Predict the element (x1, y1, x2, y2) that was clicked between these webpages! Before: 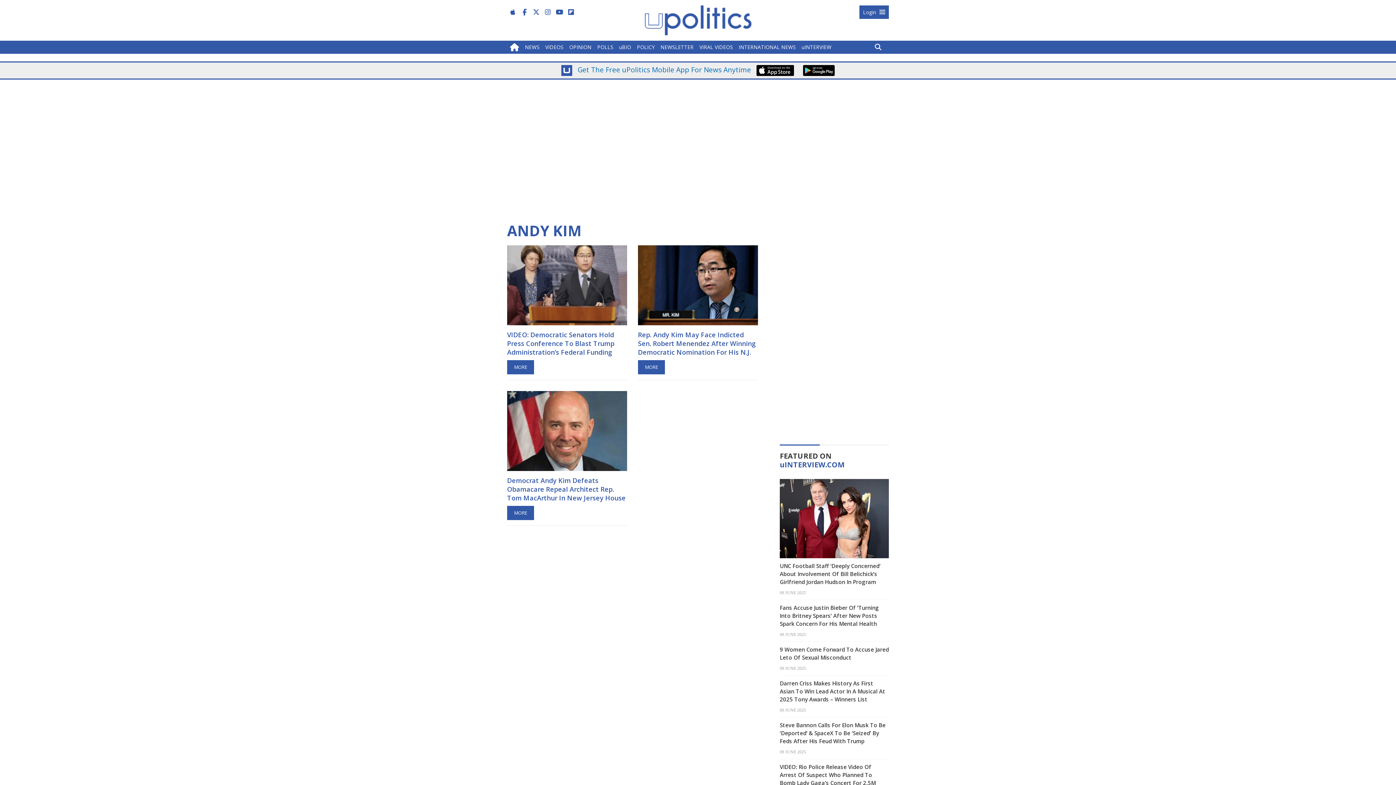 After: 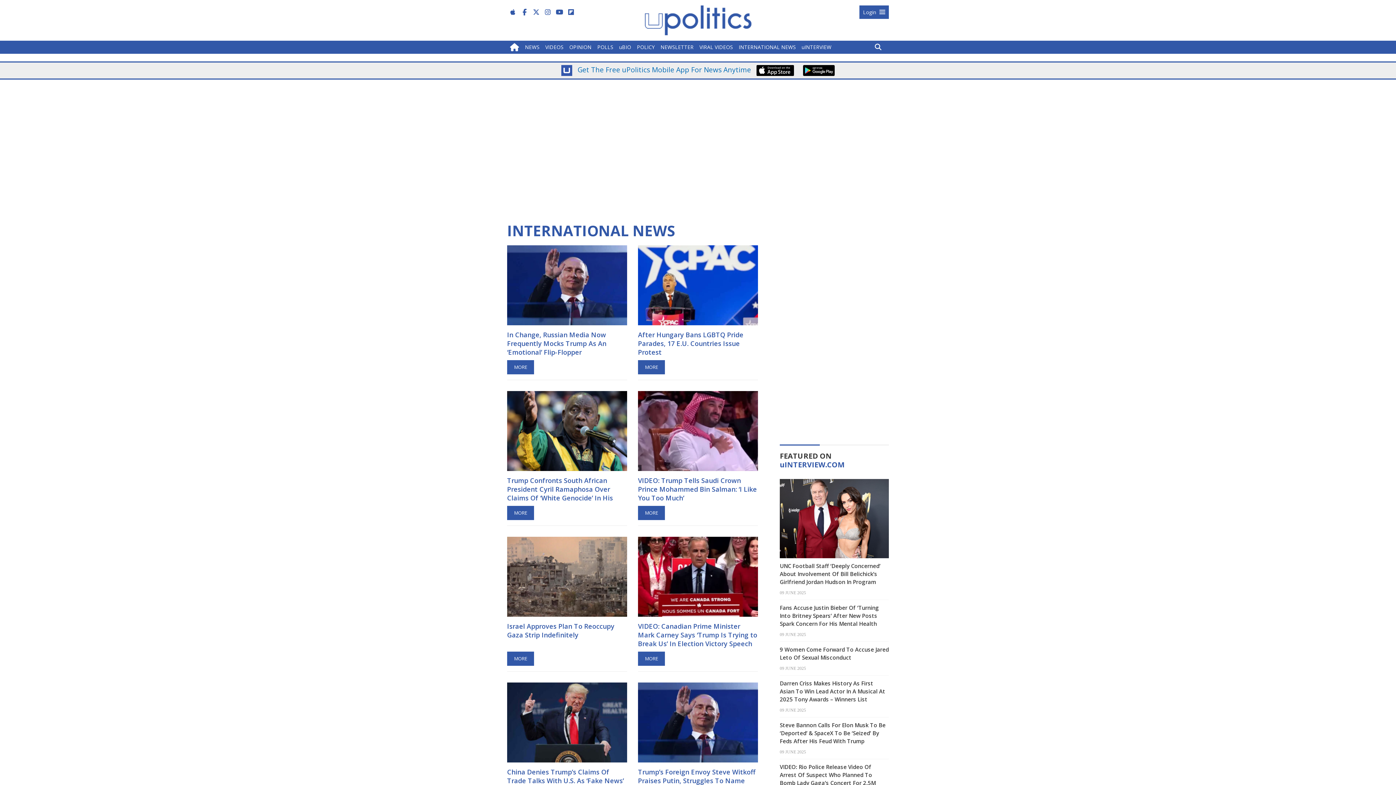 Action: label: INTERNATIONAL NEWS bbox: (736, 40, 798, 53)